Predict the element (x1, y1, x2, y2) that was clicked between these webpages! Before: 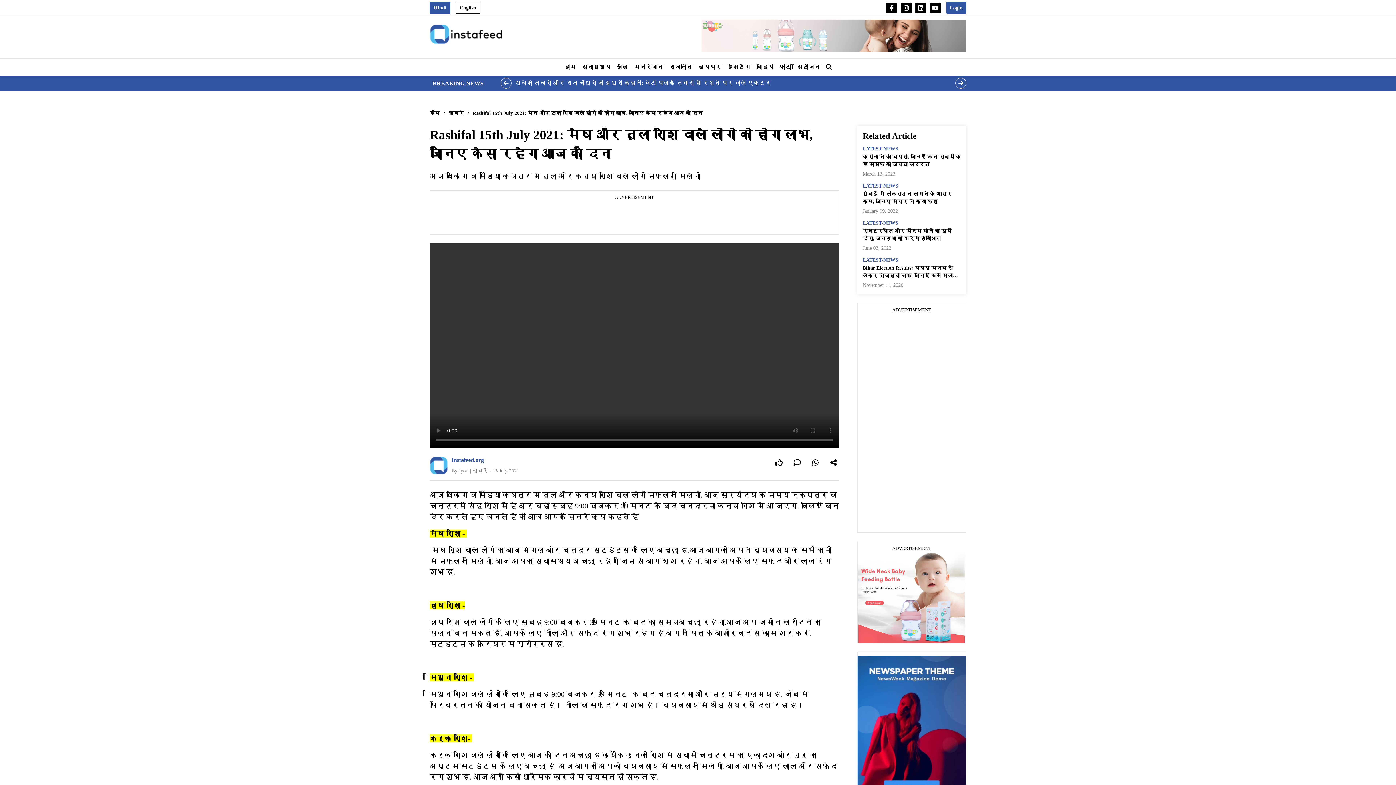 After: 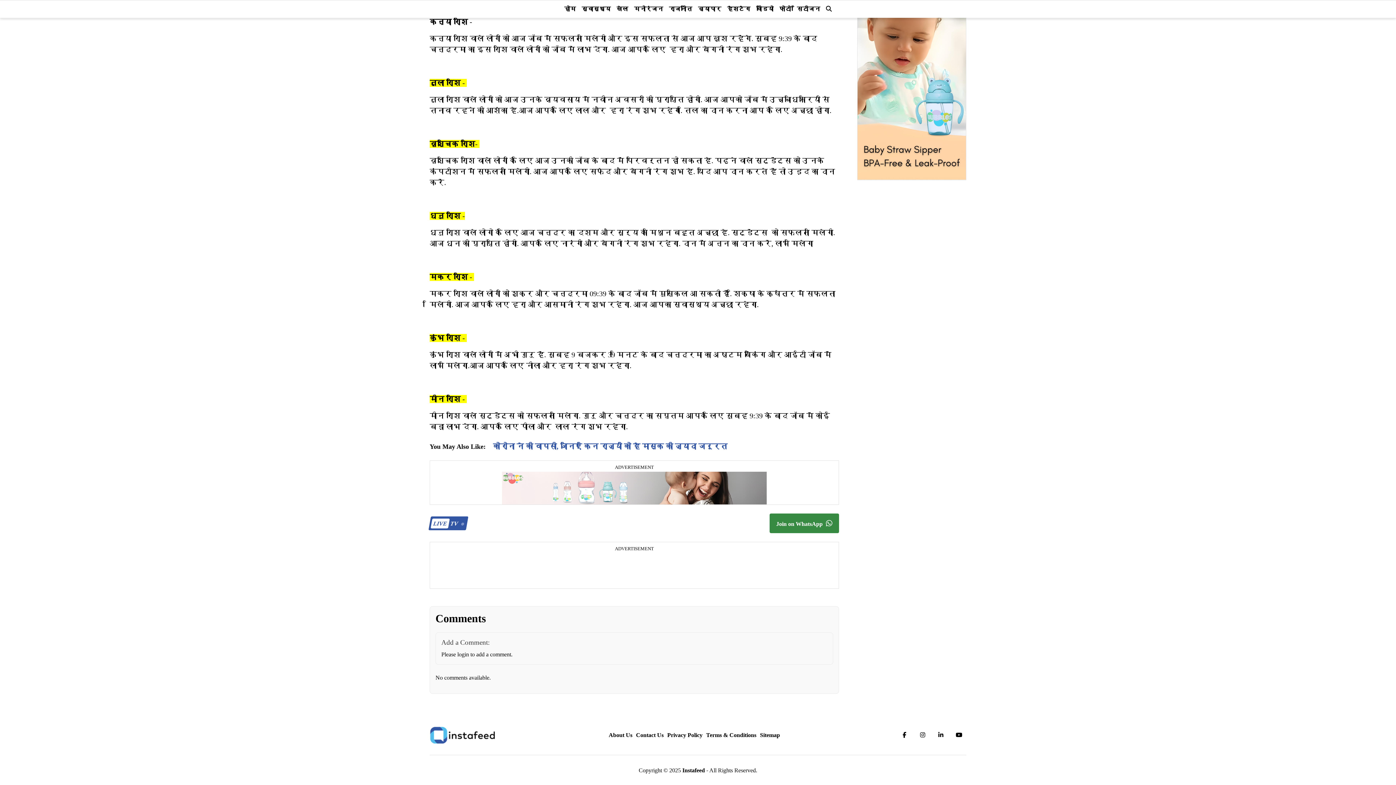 Action: bbox: (792, 457, 802, 468)